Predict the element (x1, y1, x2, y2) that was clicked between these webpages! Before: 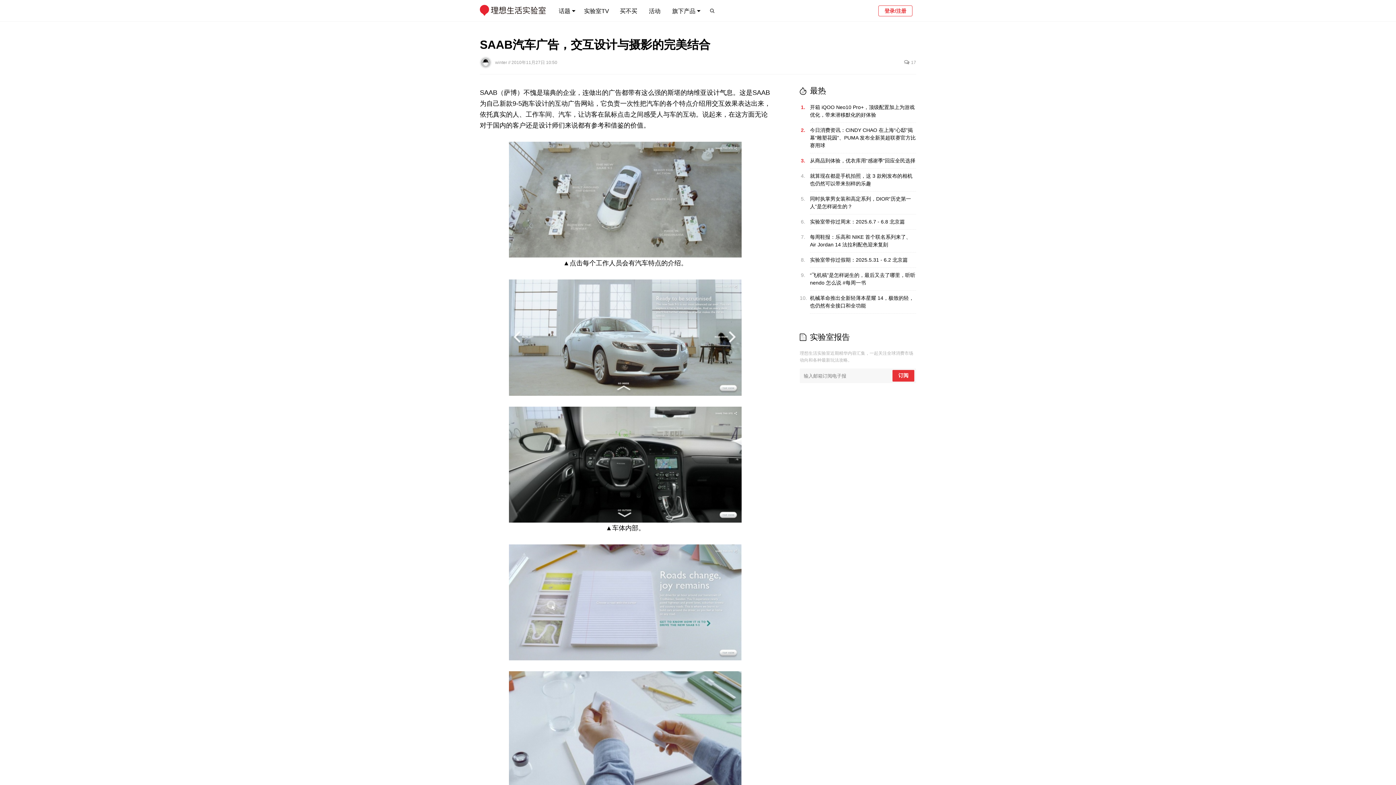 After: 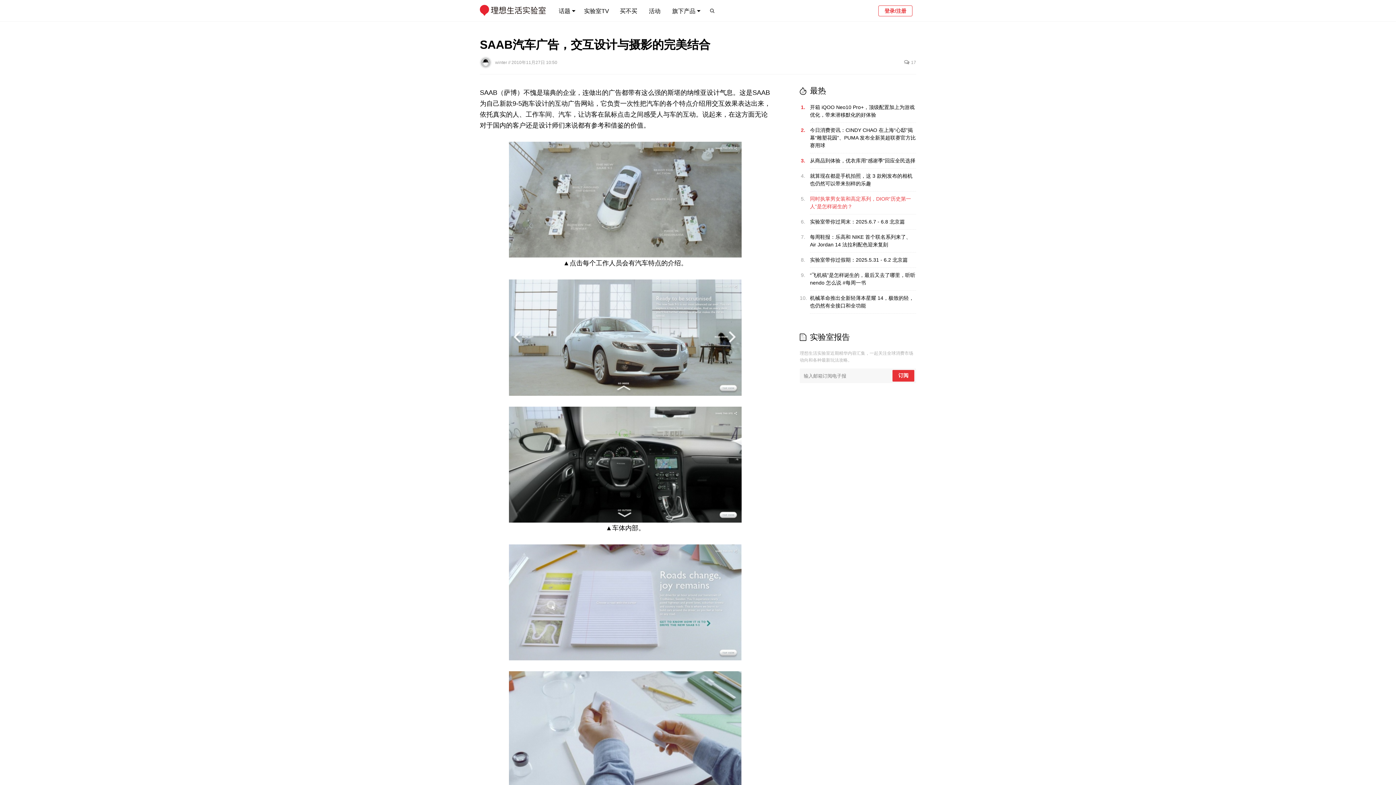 Action: label: 5.

同时执掌男女装和高定系列，DIOR“历史第一人”是怎样诞生的？ bbox: (800, 195, 916, 214)